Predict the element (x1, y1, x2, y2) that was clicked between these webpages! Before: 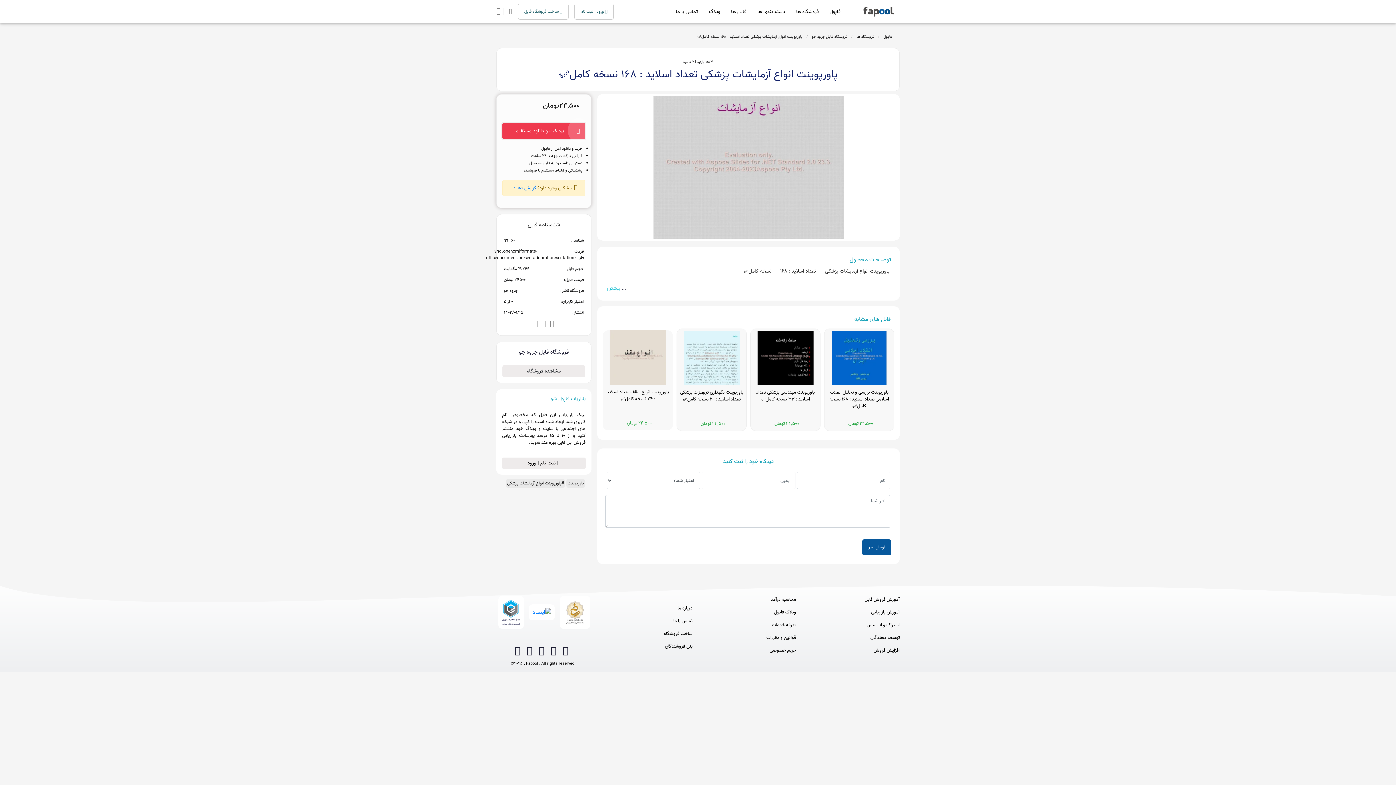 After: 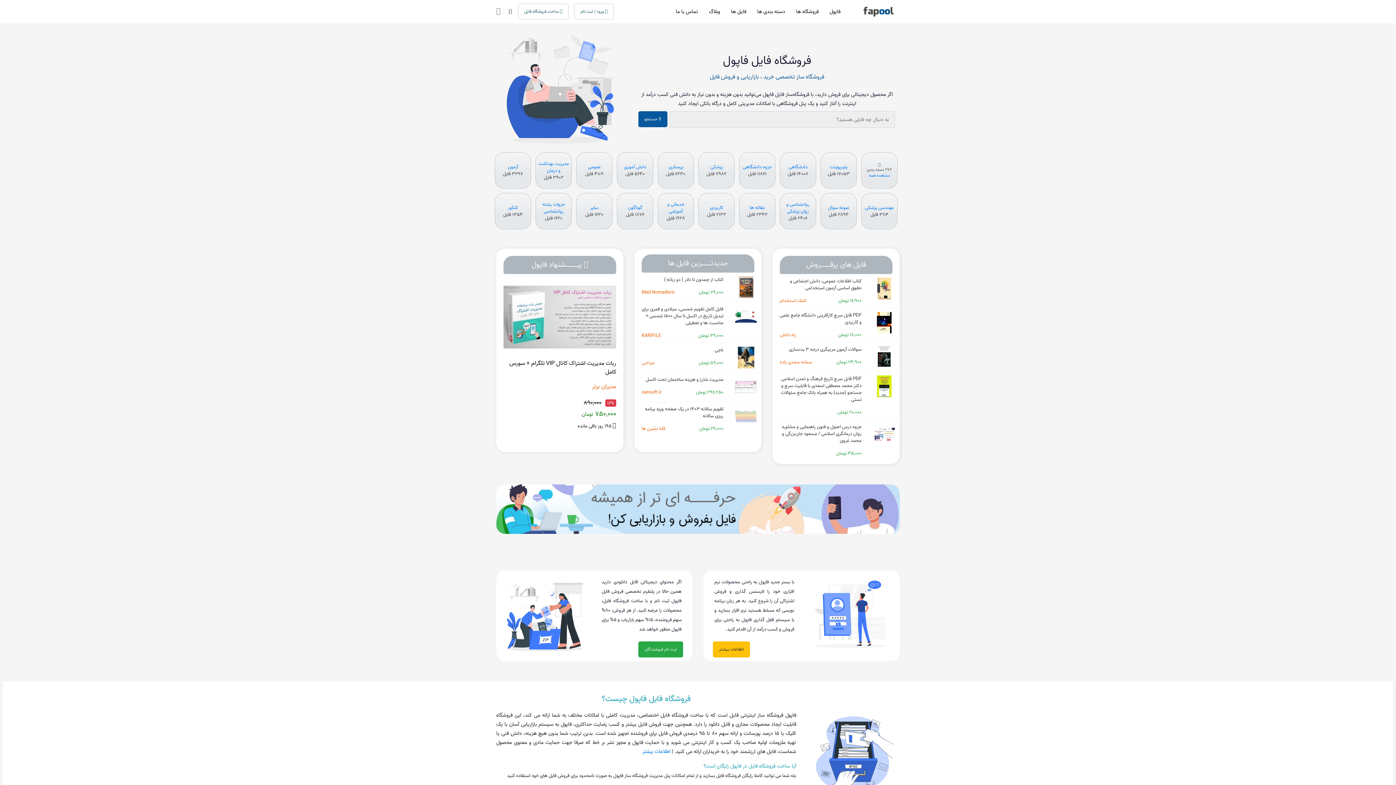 Action: bbox: (881, 28, 894, 45) label: فاپول